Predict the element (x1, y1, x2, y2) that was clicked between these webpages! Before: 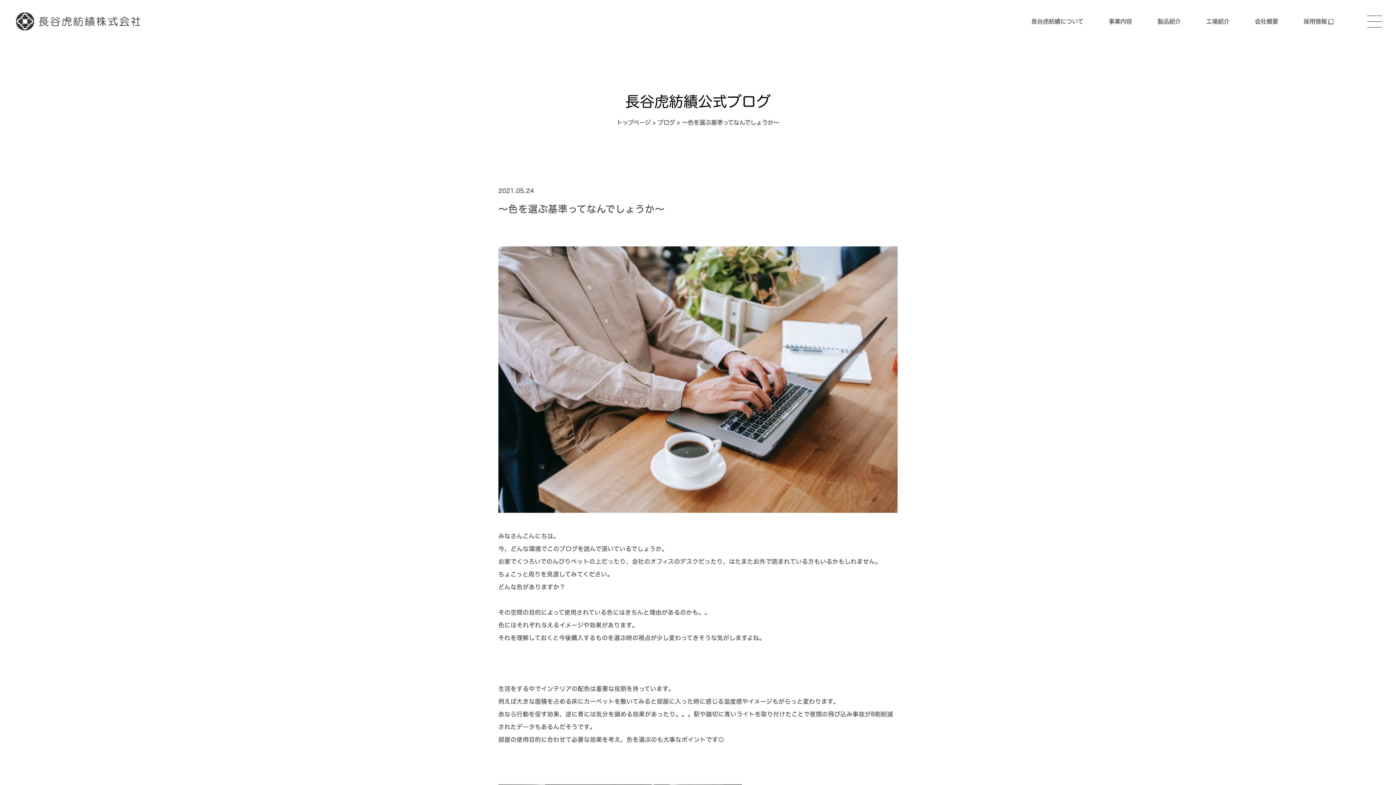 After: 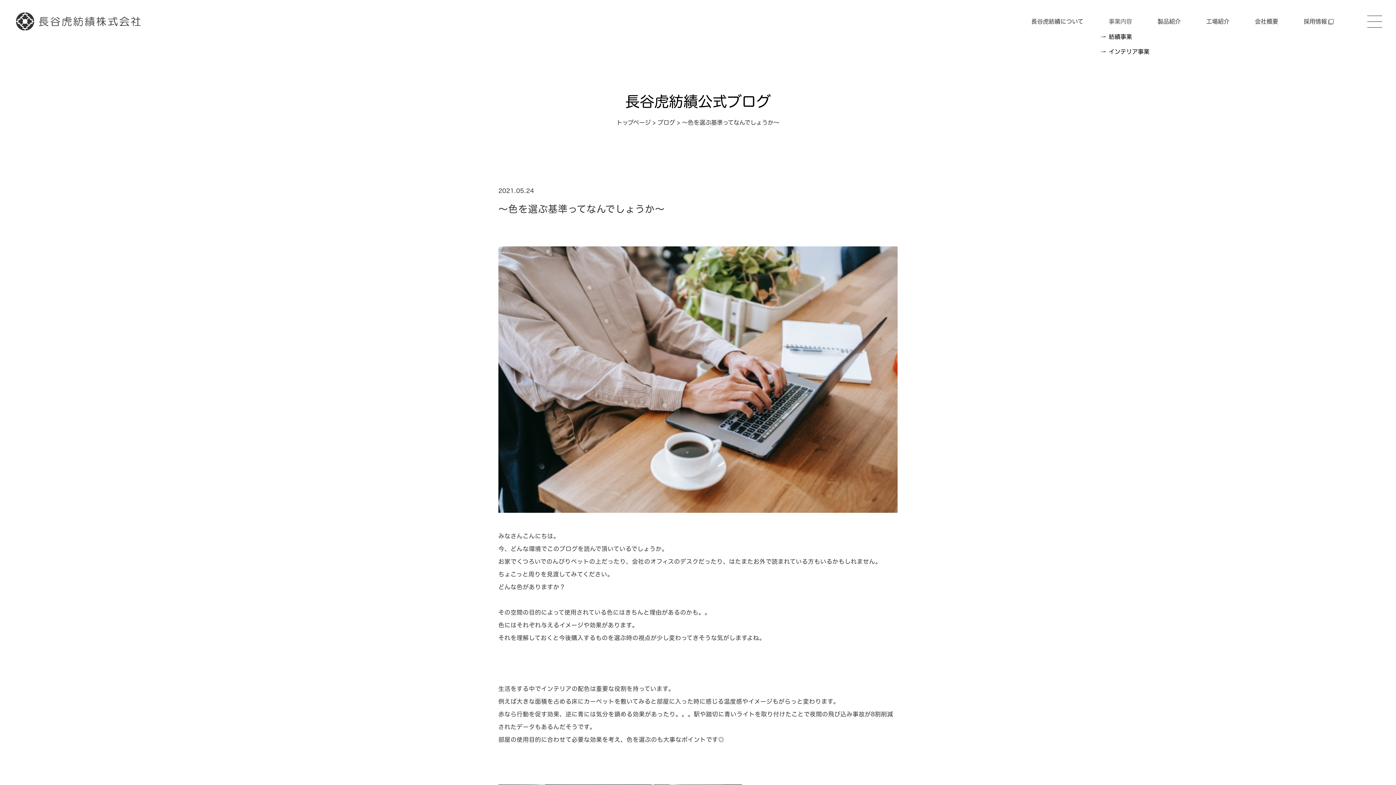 Action: bbox: (1109, 12, 1132, 30) label: 事業内容